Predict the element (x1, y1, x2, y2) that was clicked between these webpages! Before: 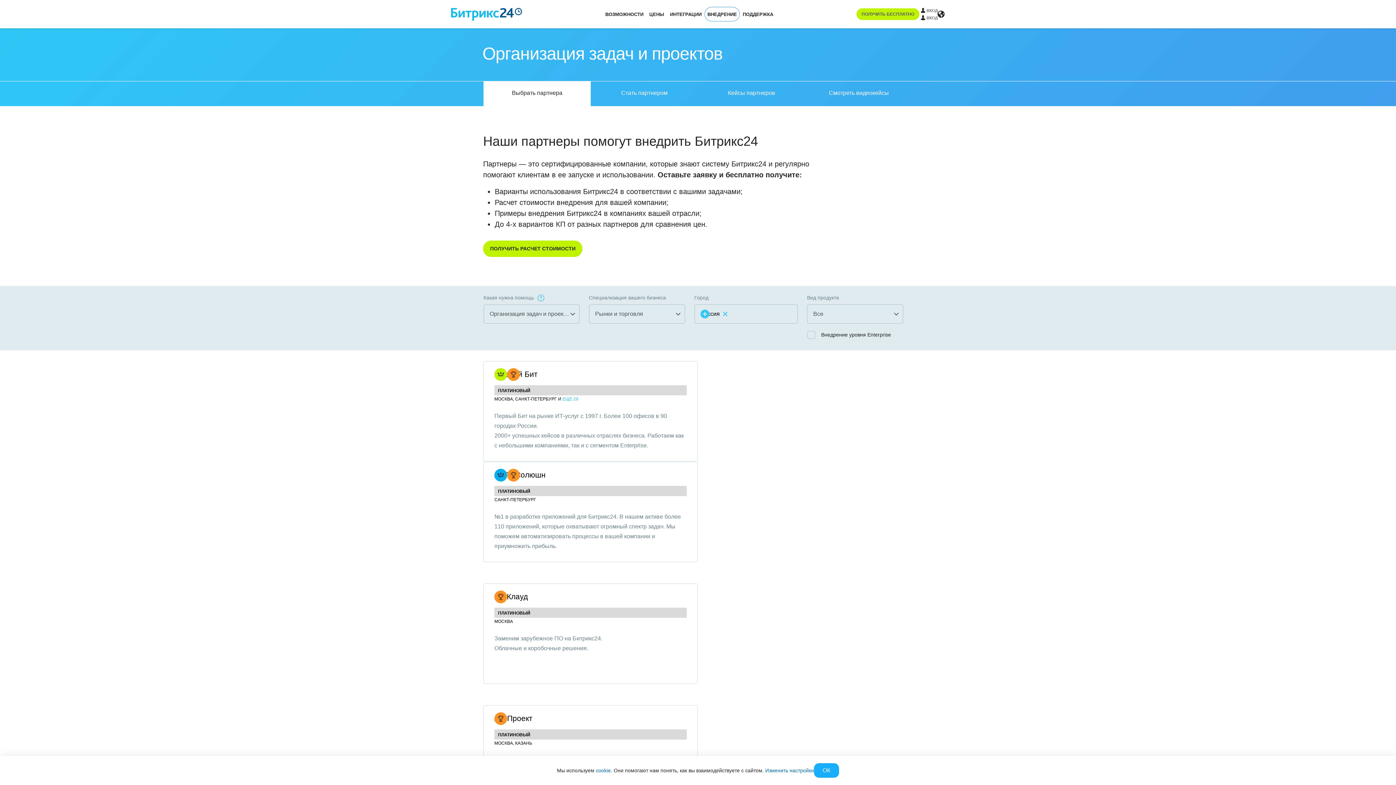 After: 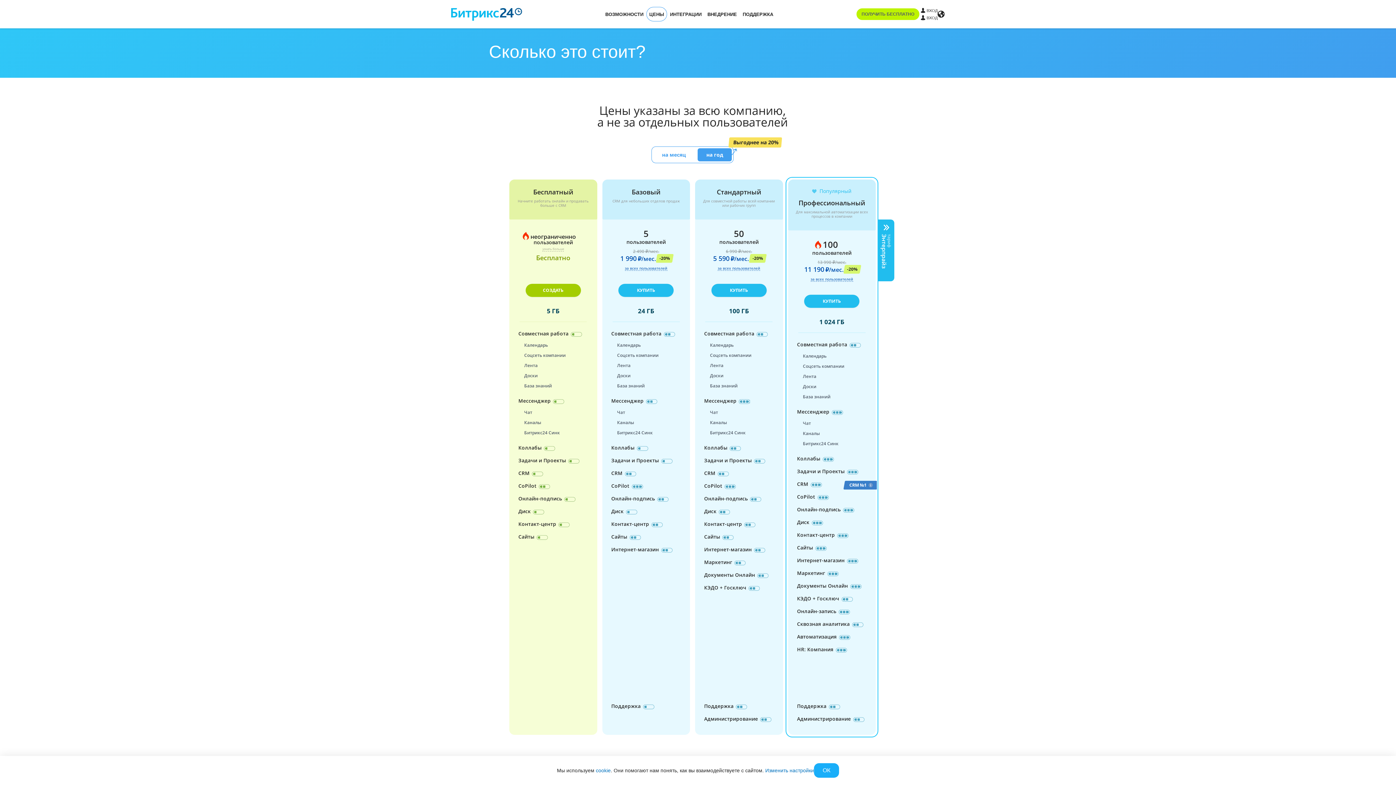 Action: bbox: (646, 7, 666, 21) label: ЦЕНЫ